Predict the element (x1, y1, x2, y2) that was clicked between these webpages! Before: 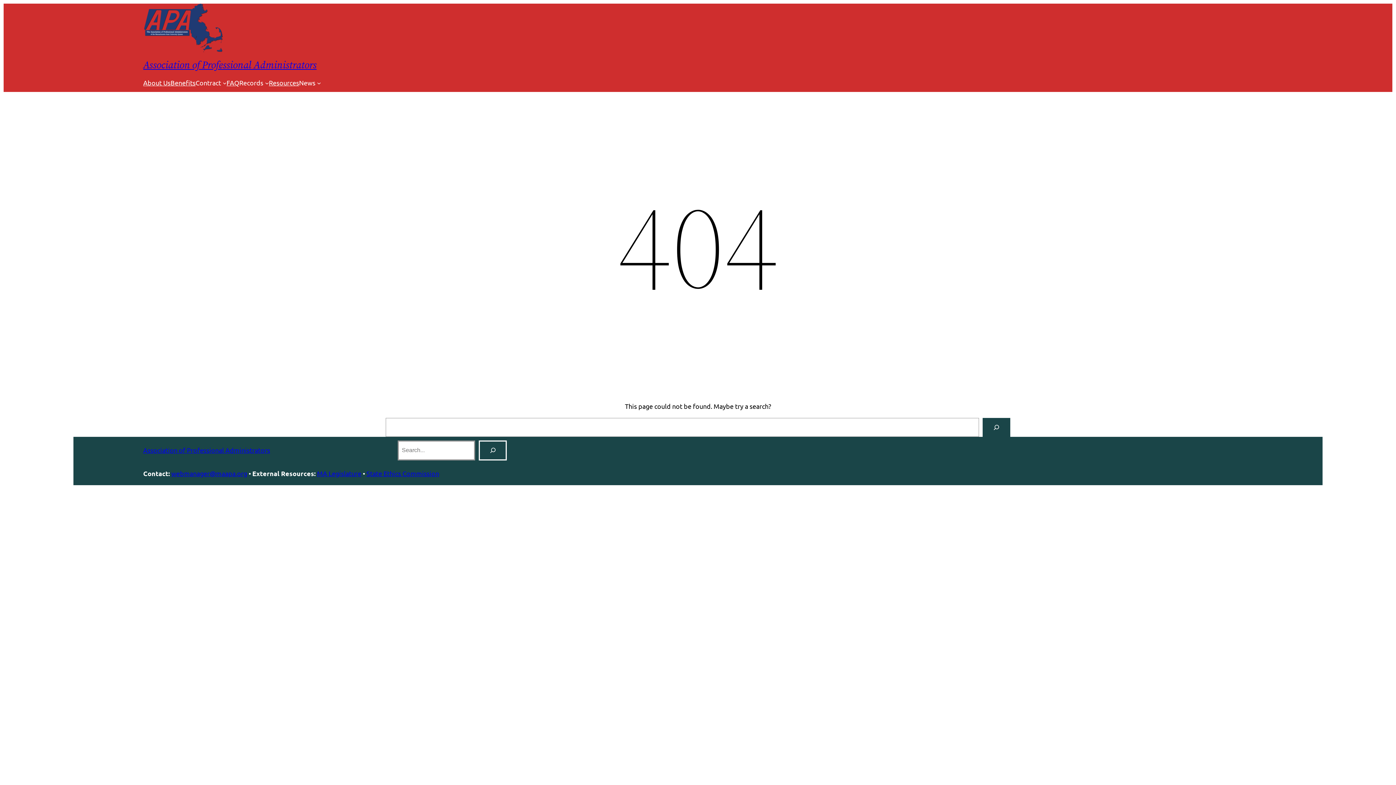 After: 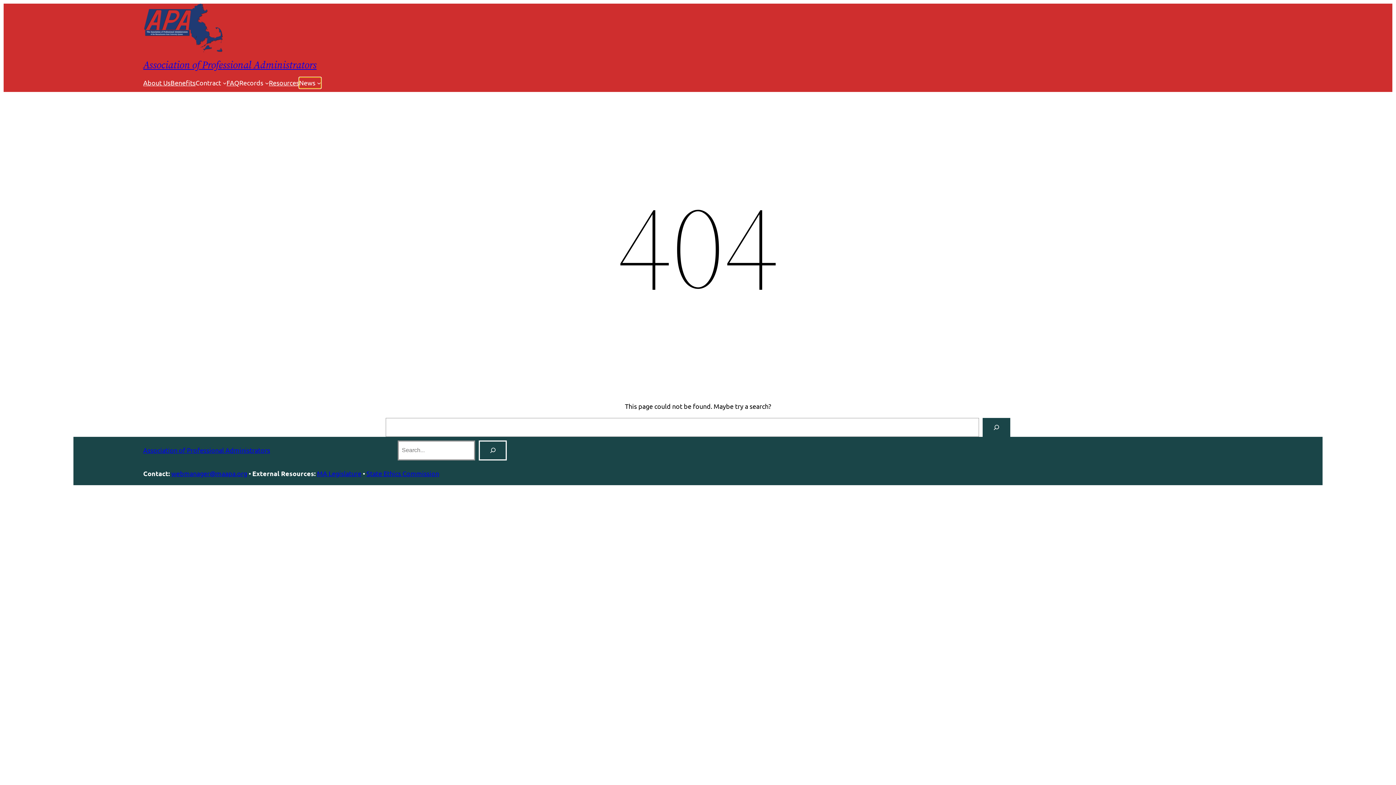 Action: bbox: (299, 77, 321, 88) label: News submenu